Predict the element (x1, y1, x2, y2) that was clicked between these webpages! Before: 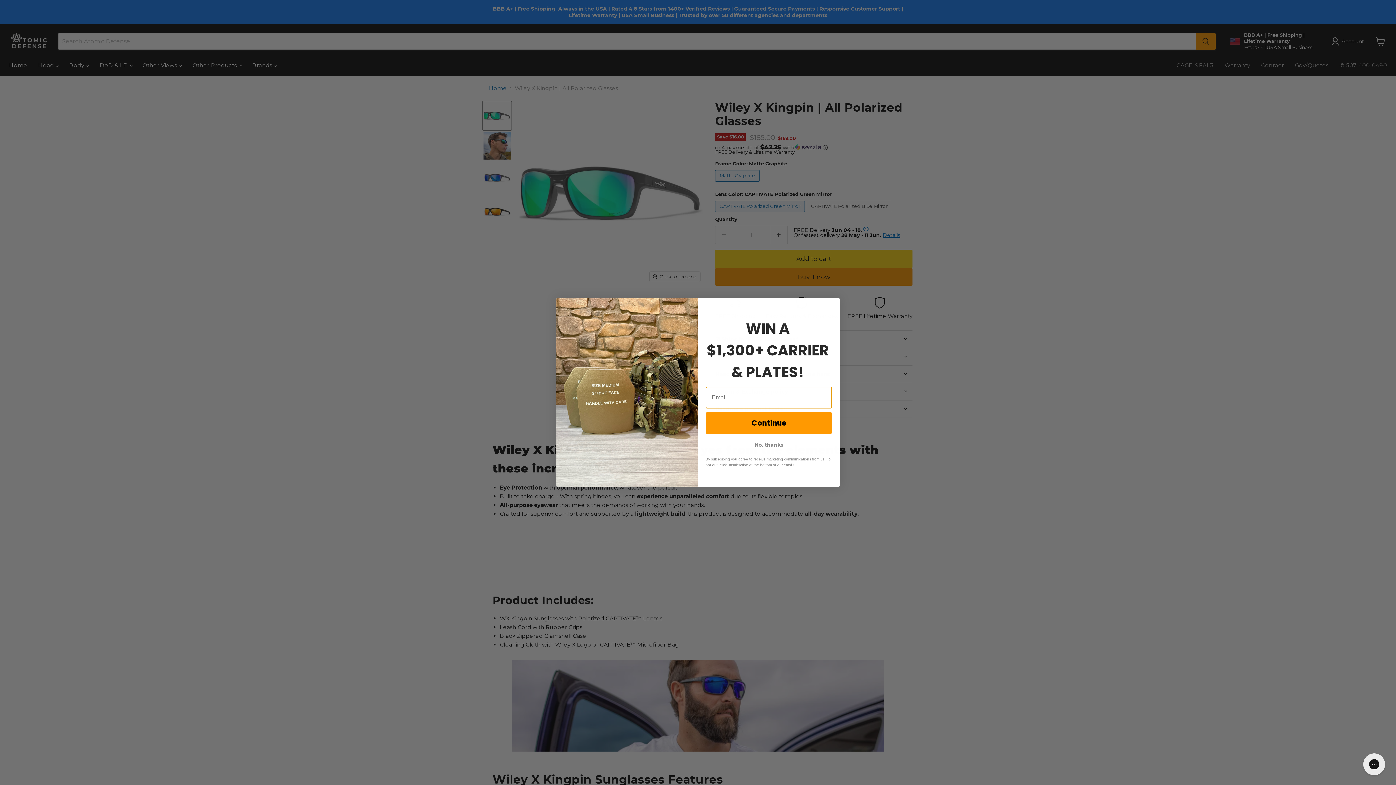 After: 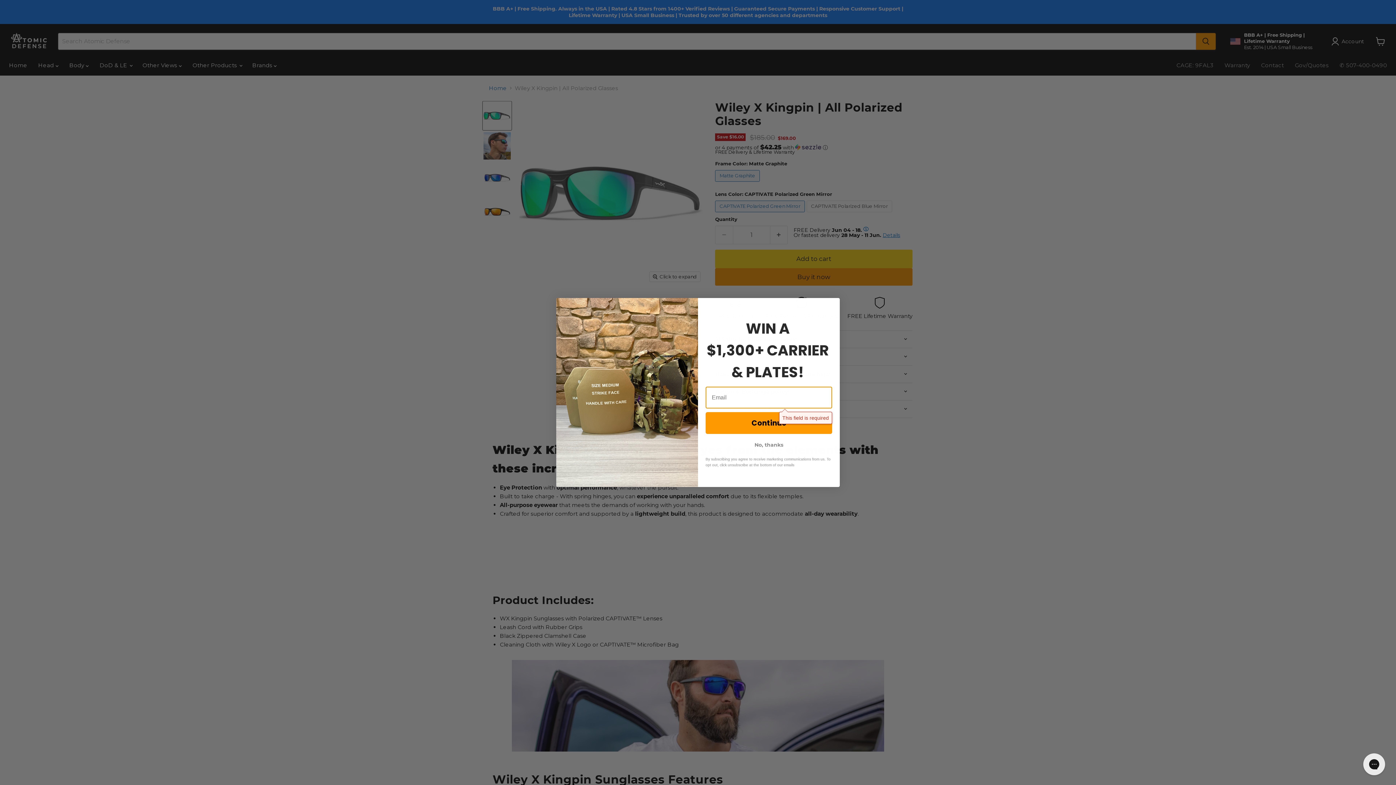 Action: label: Continue bbox: (705, 421, 832, 443)